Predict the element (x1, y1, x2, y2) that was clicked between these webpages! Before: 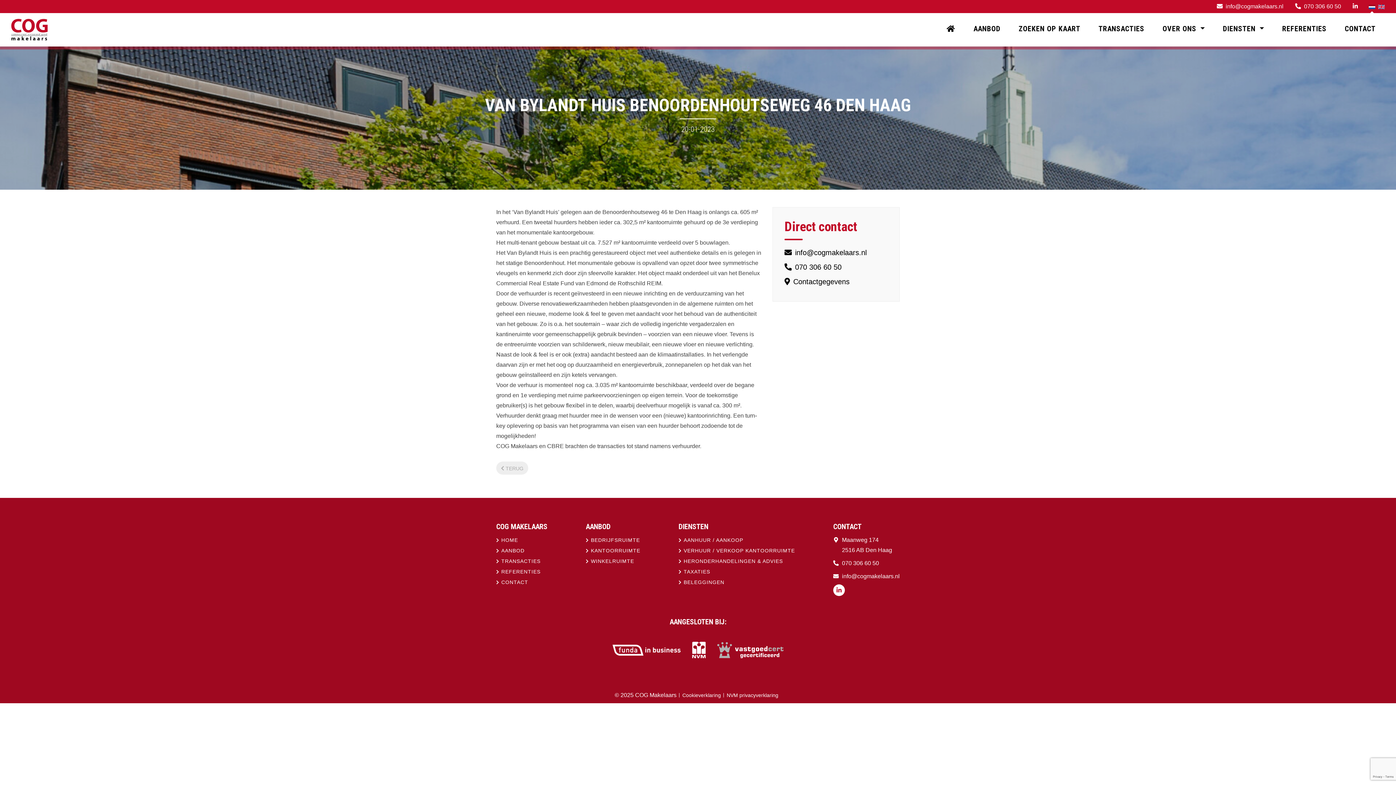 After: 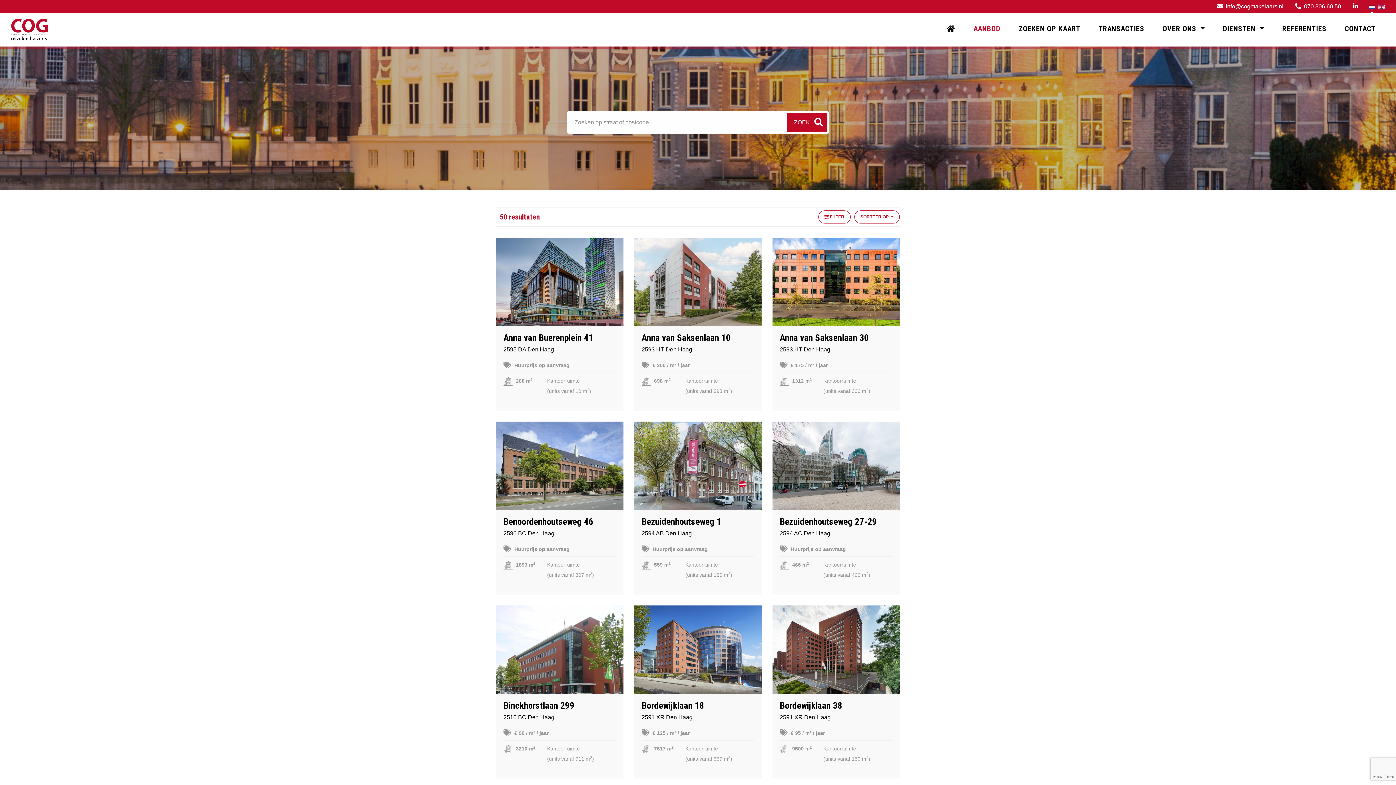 Action: bbox: (973, 25, 1000, 32) label: AANBOD